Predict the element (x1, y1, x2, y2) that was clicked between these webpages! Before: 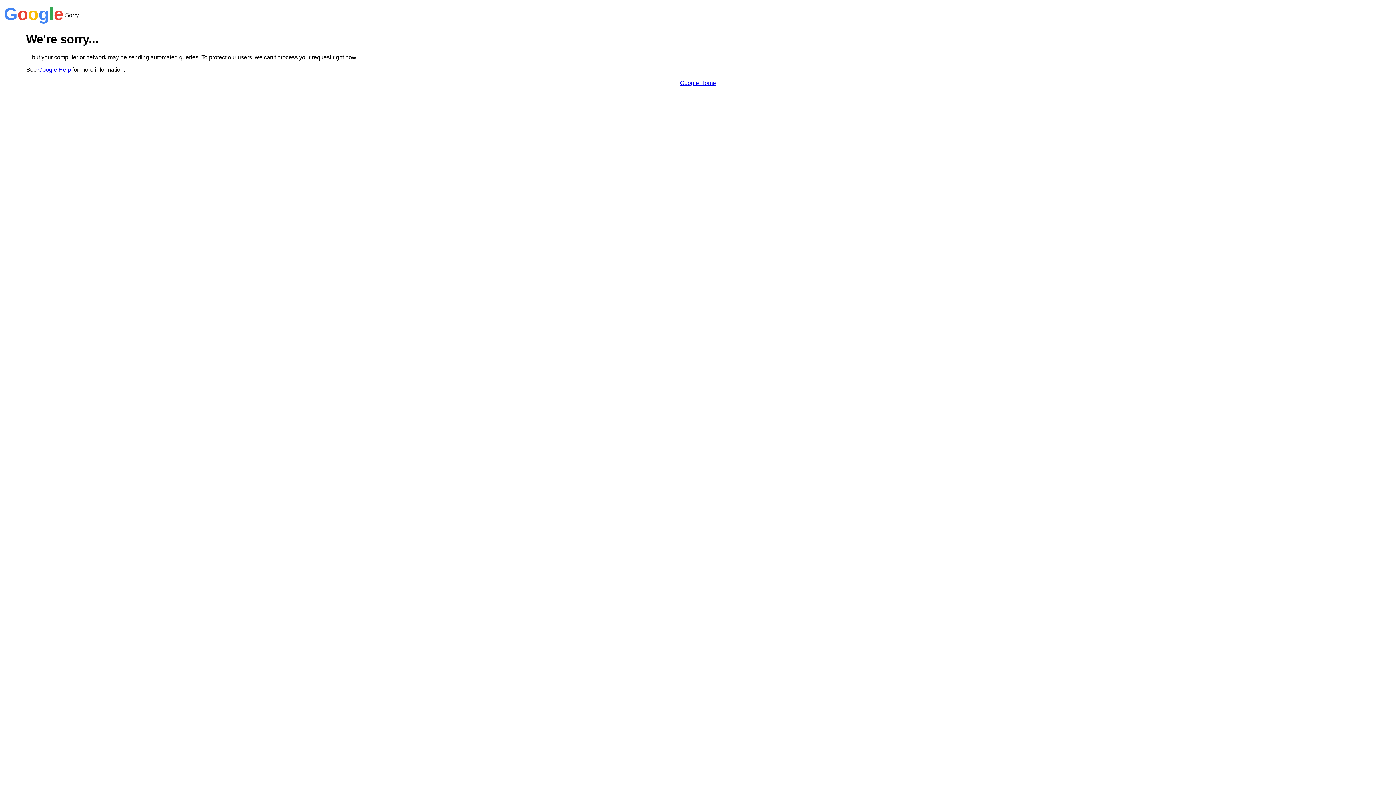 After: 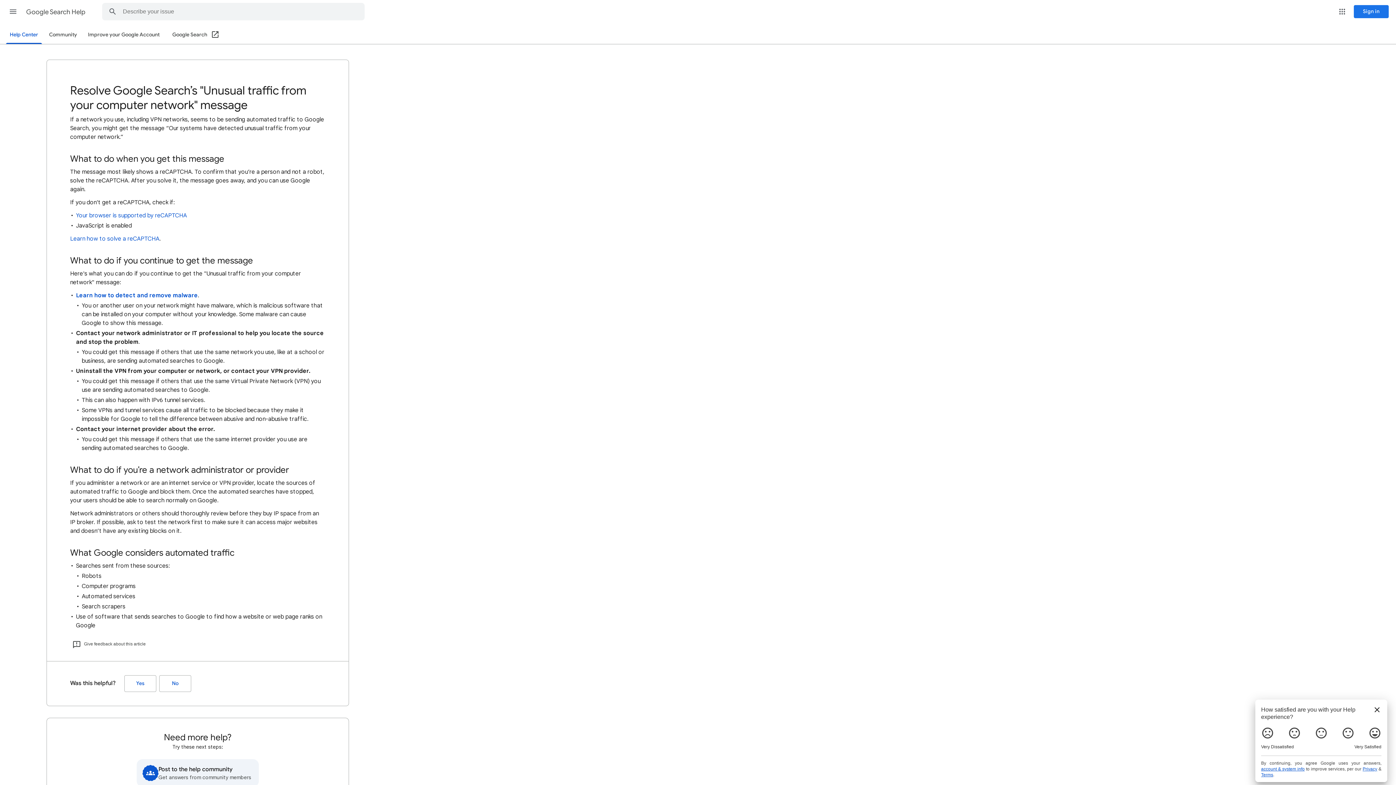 Action: label: Google Help bbox: (38, 66, 70, 72)